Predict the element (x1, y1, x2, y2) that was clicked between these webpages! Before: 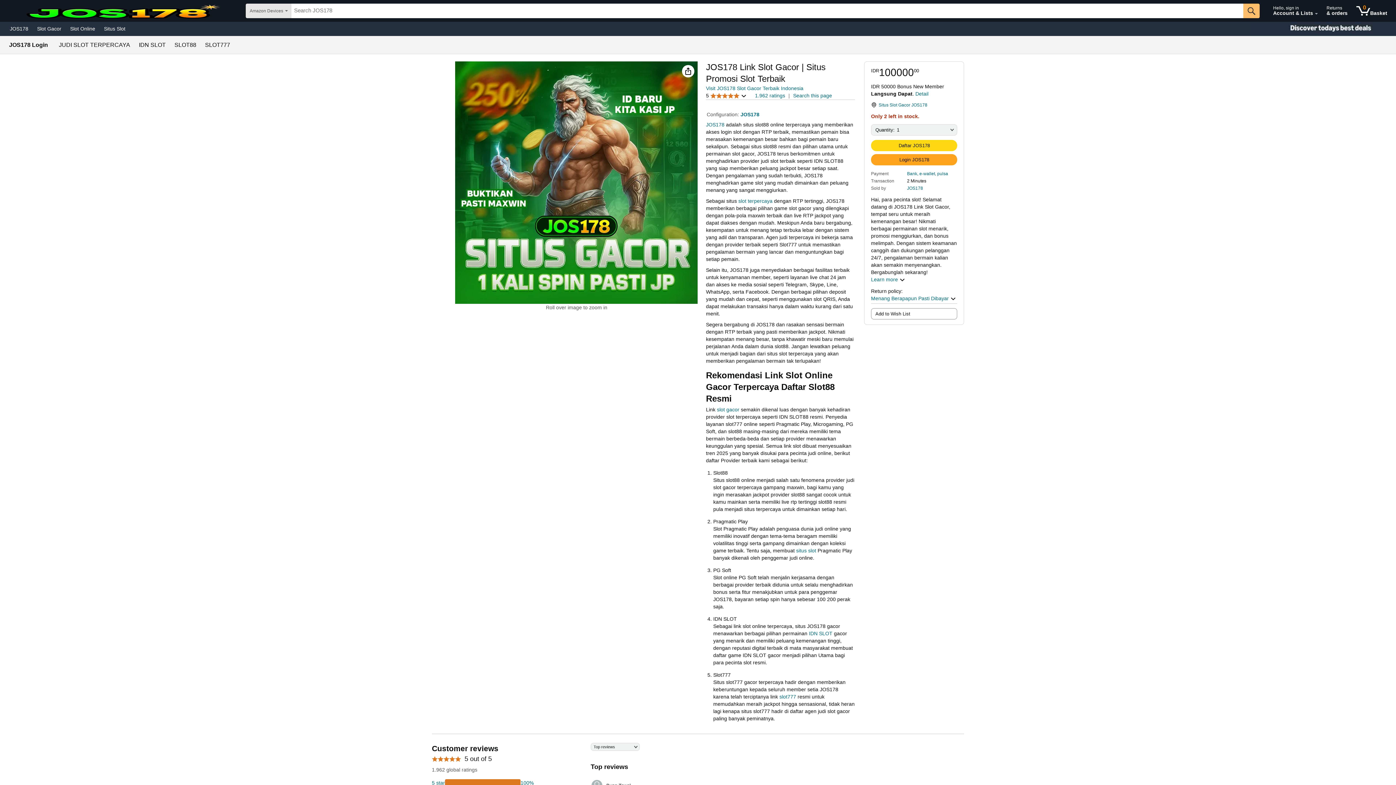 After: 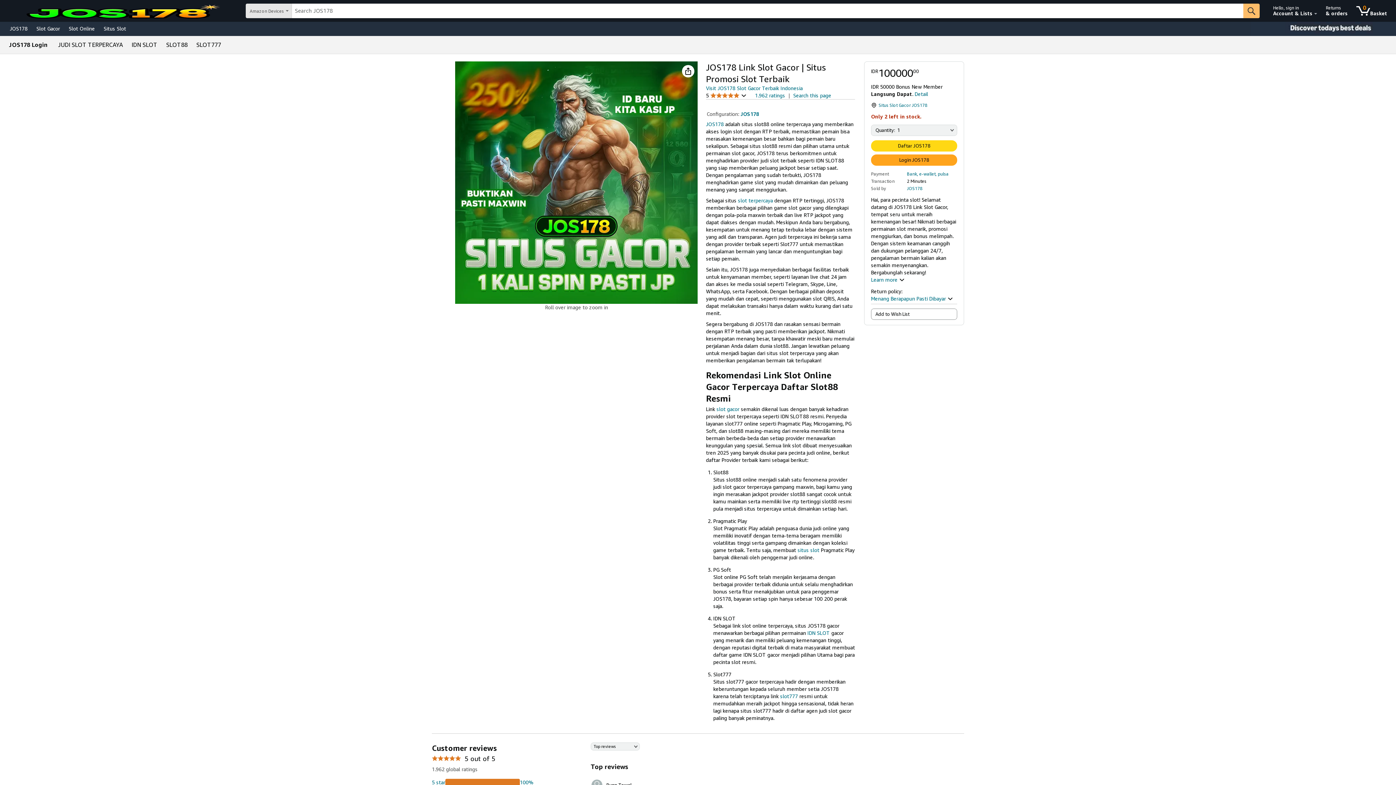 Action: label: slot gacor bbox: (717, 406, 739, 412)